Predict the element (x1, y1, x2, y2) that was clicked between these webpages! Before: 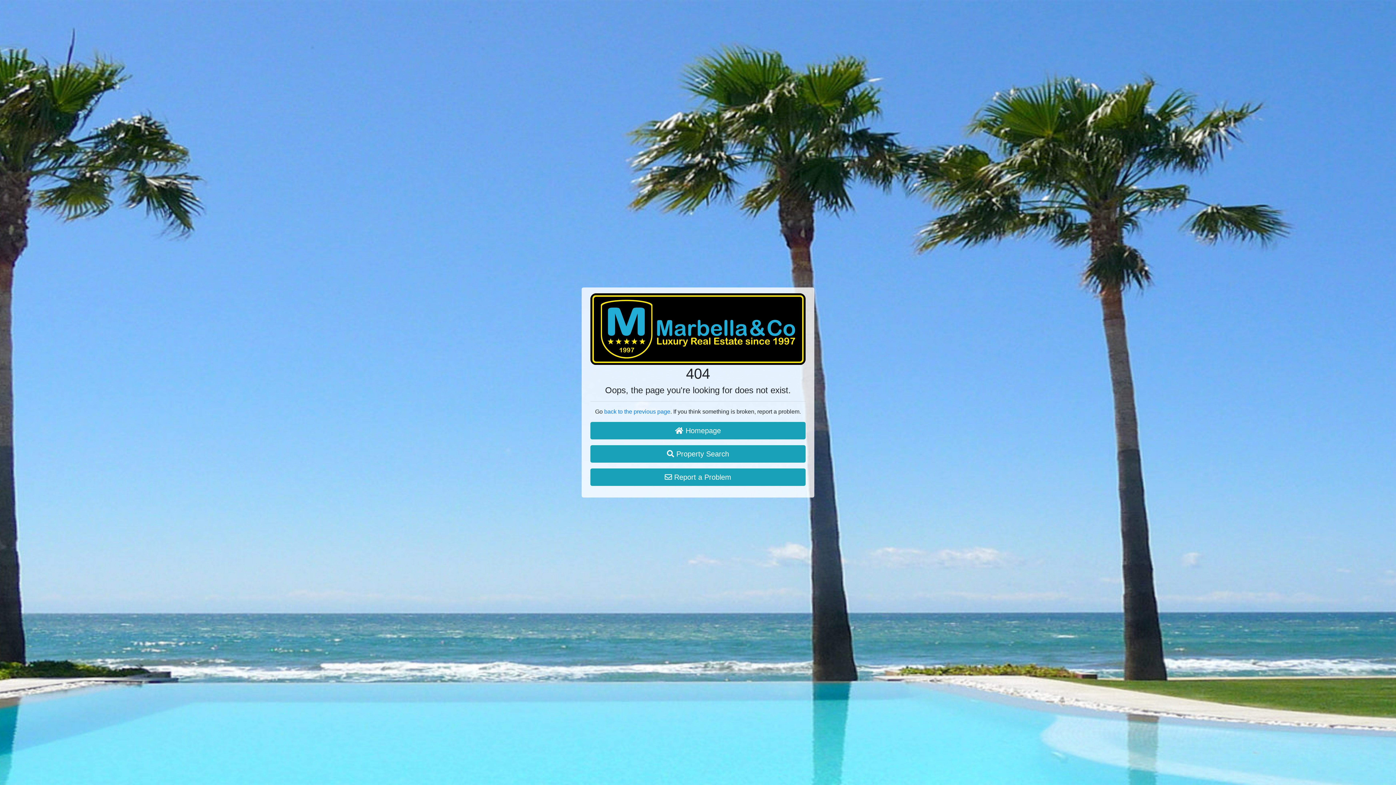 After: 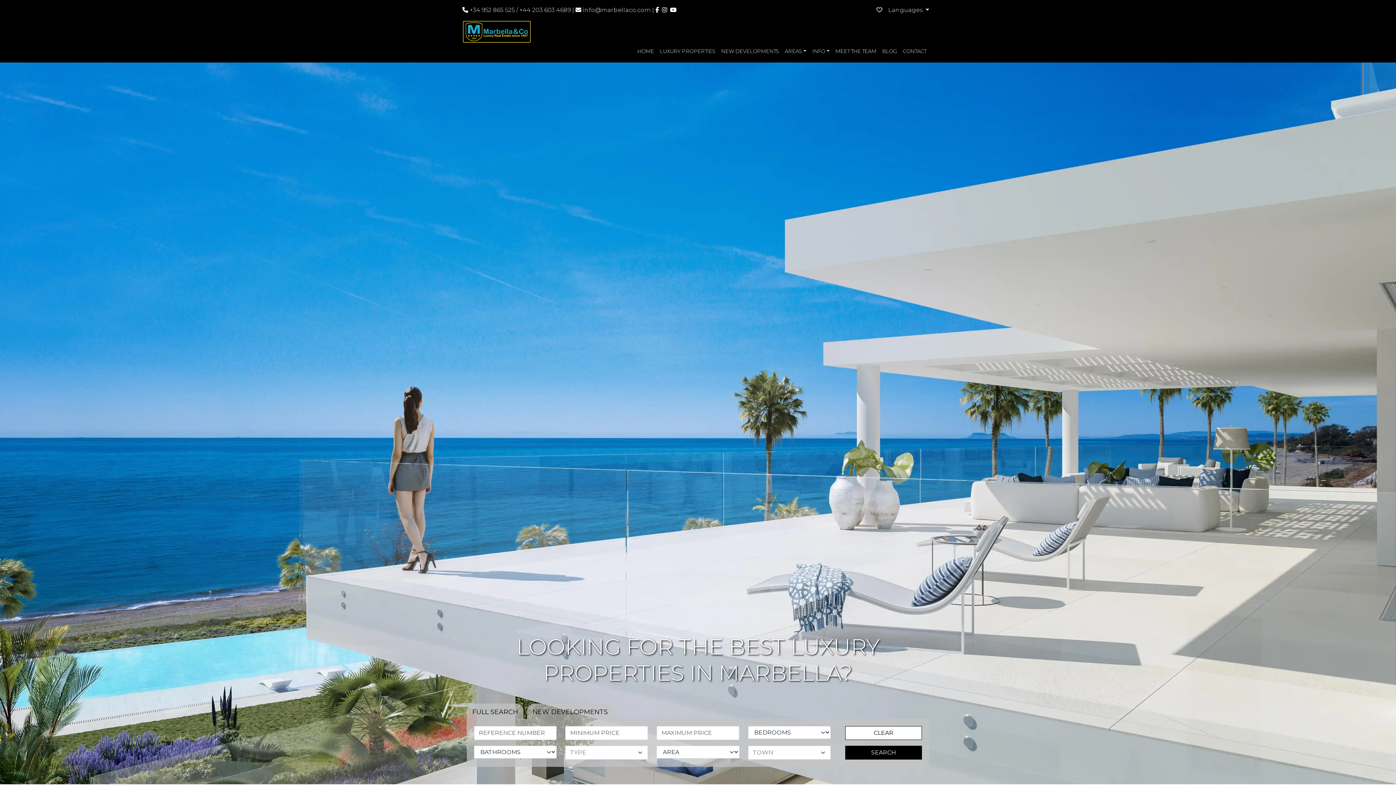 Action: bbox: (590, 422, 805, 439) label:  Homepage